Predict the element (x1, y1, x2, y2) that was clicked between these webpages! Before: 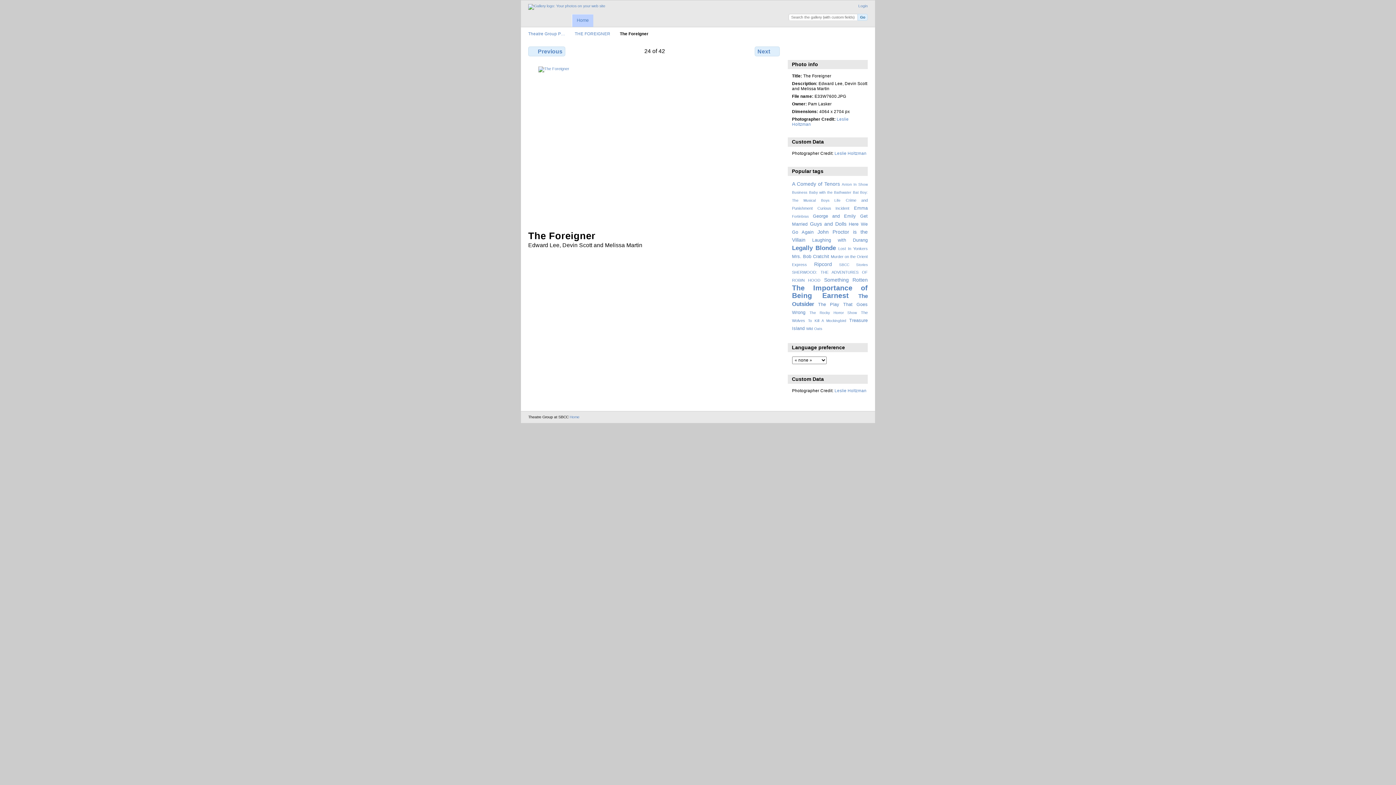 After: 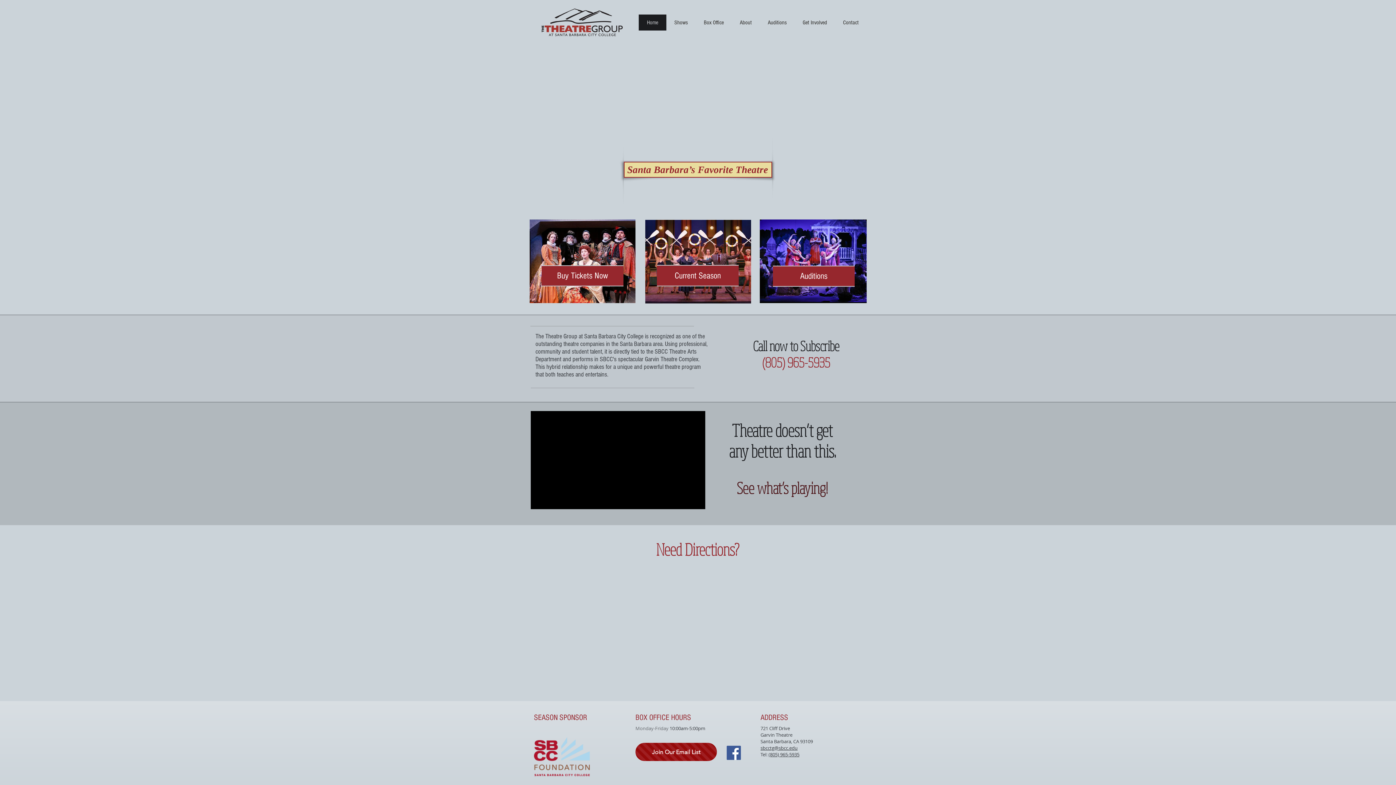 Action: label: Home bbox: (569, 415, 579, 419)